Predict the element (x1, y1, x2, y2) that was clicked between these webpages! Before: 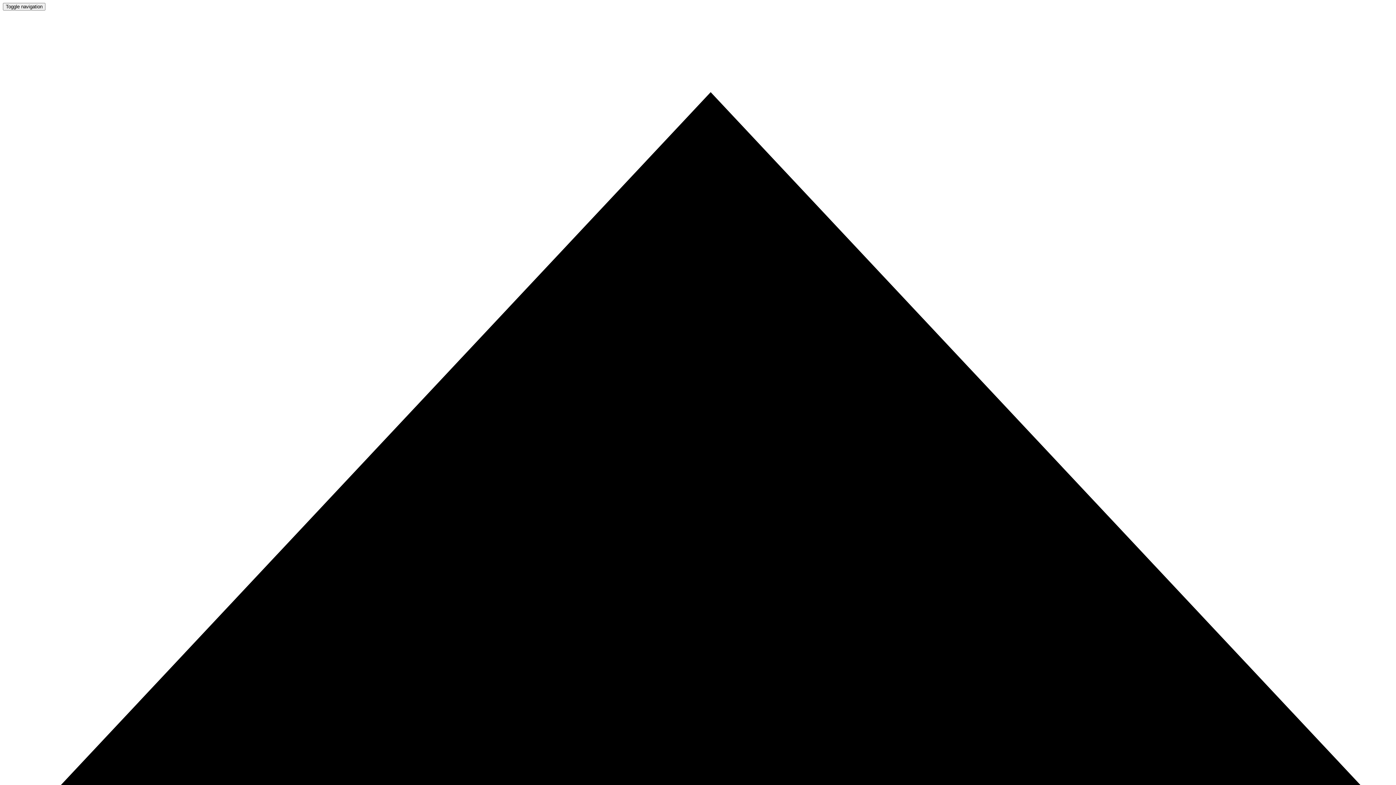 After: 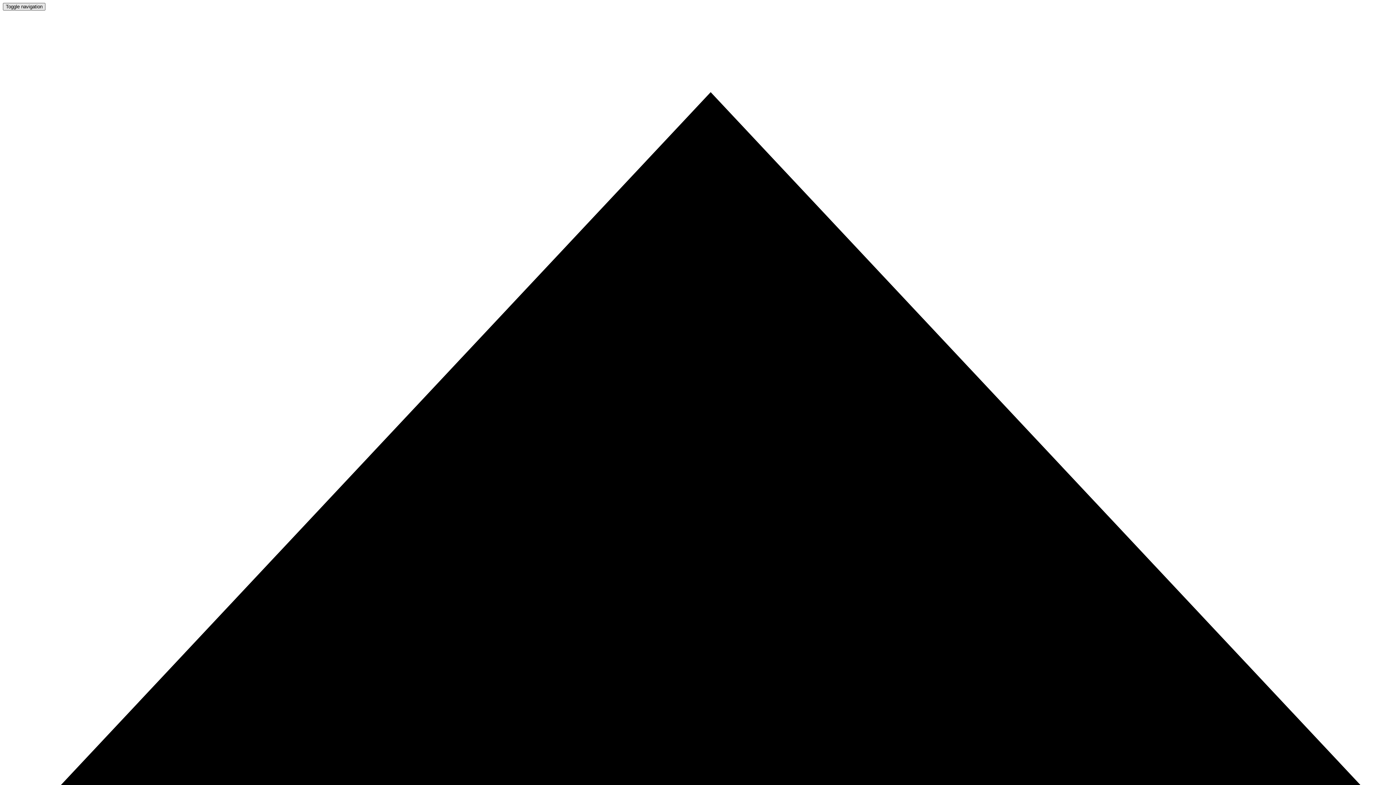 Action: label: Toggle navigation bbox: (2, 2, 45, 10)